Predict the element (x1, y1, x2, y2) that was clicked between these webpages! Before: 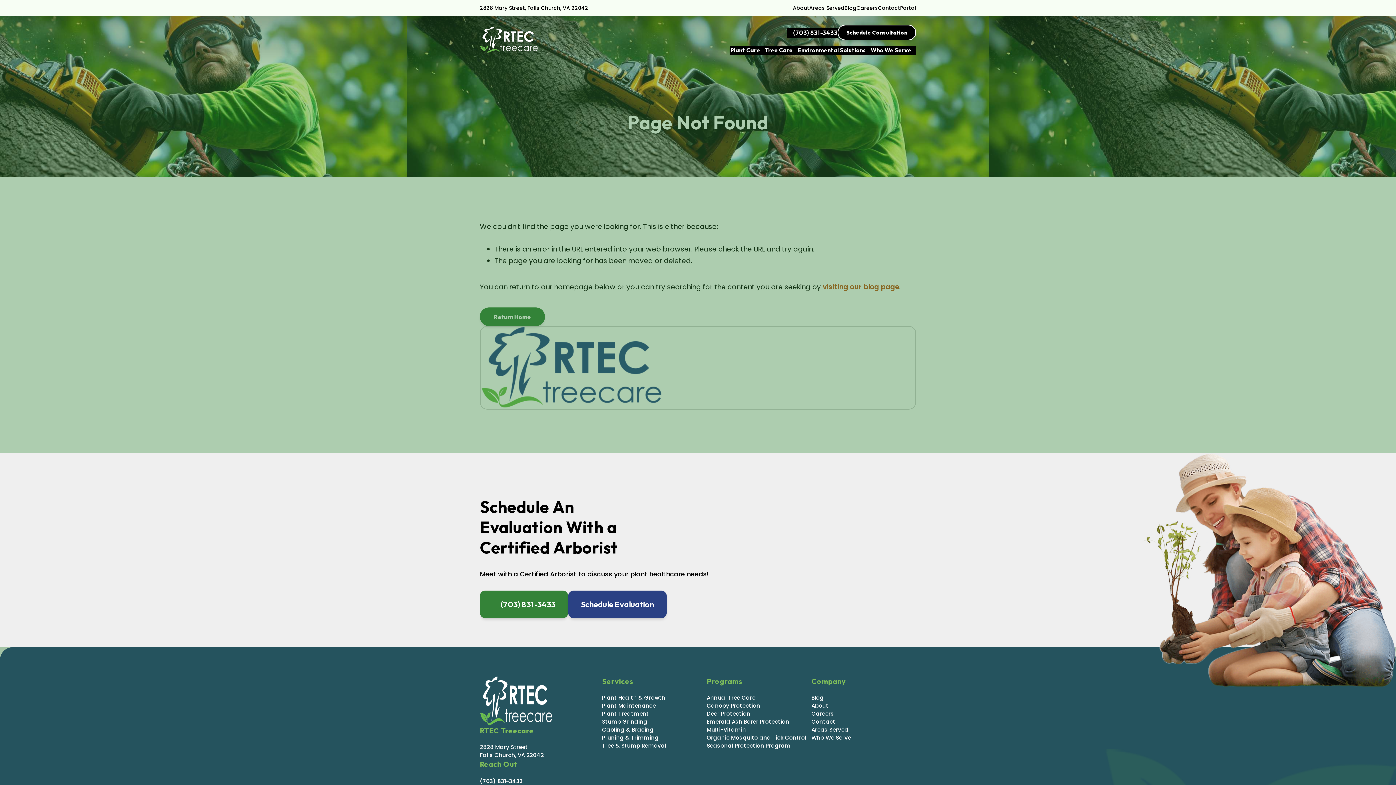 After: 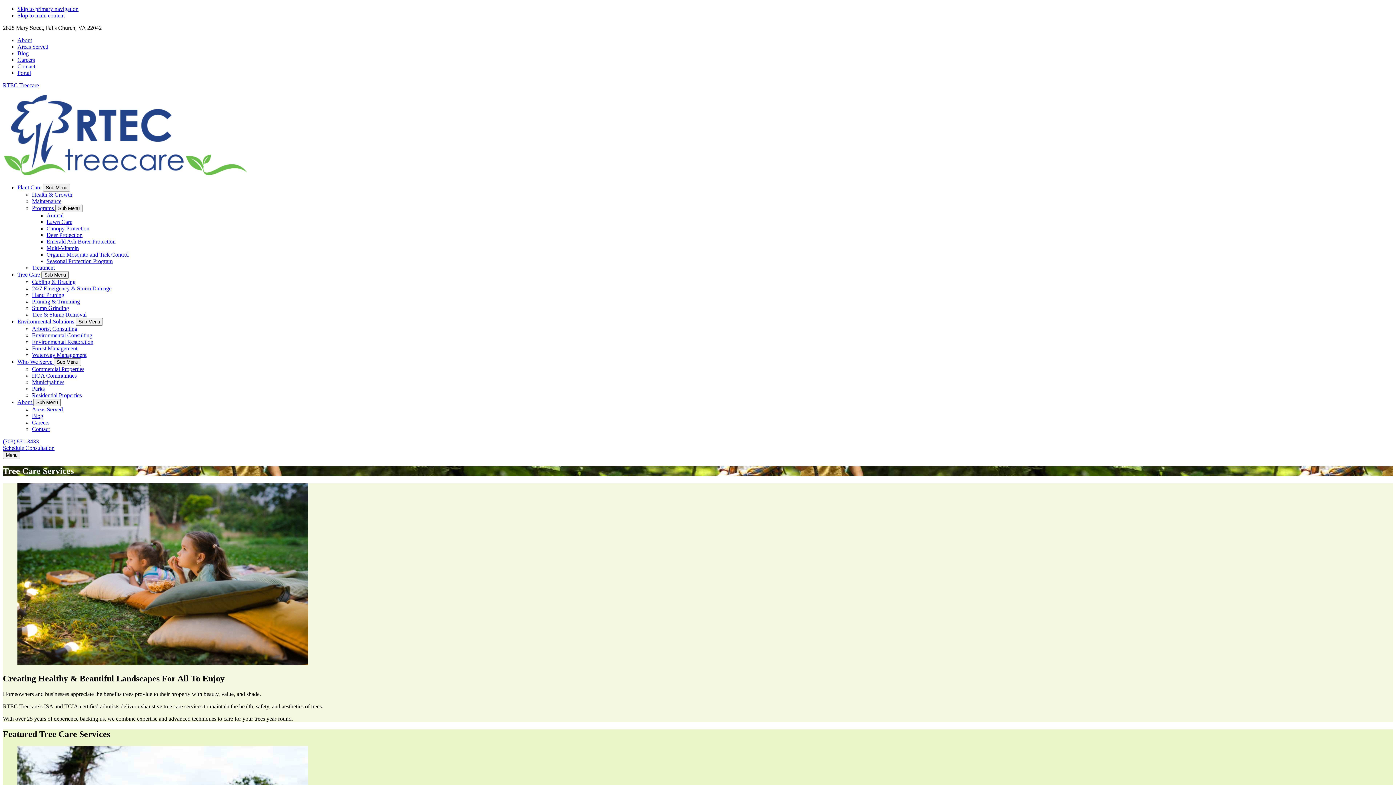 Action: label: Tree Care bbox: (765, 45, 797, 54)